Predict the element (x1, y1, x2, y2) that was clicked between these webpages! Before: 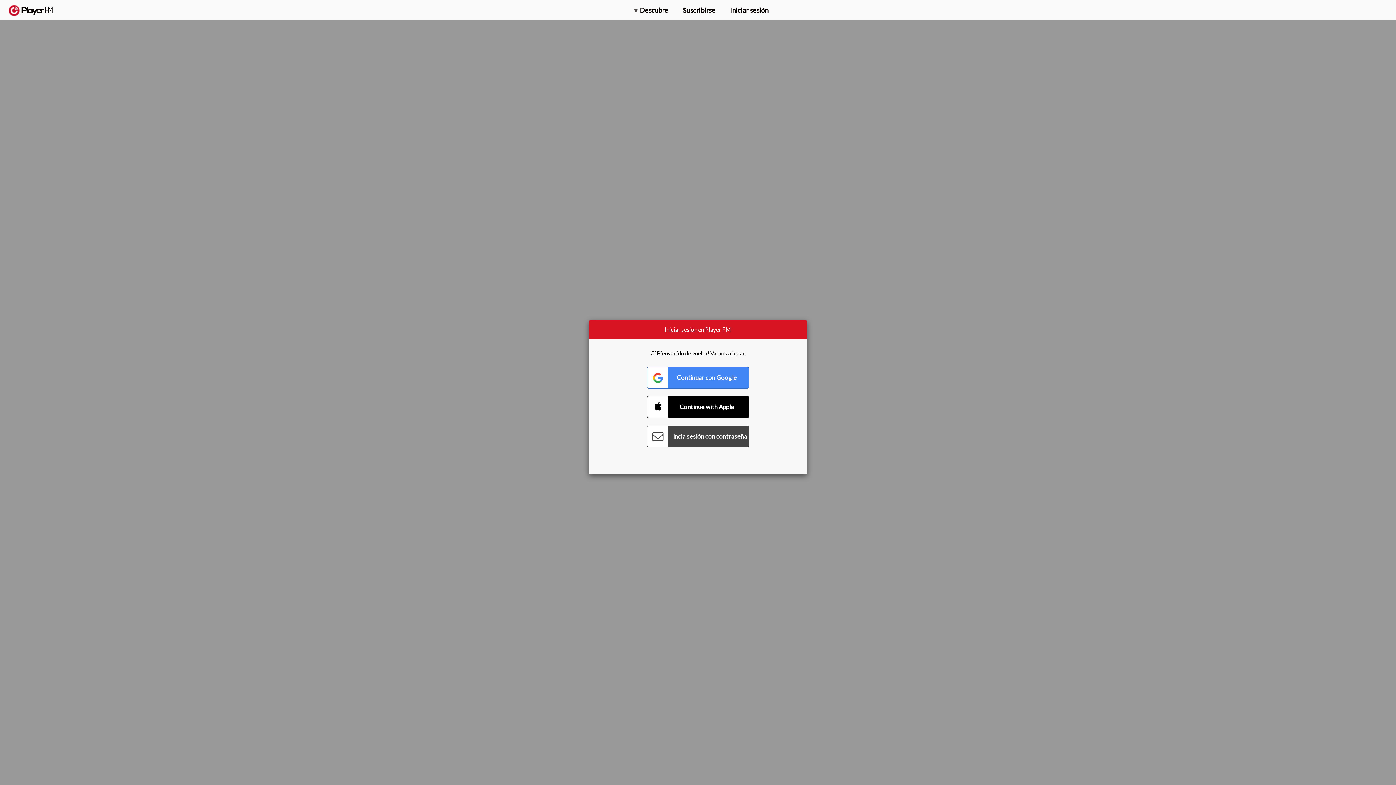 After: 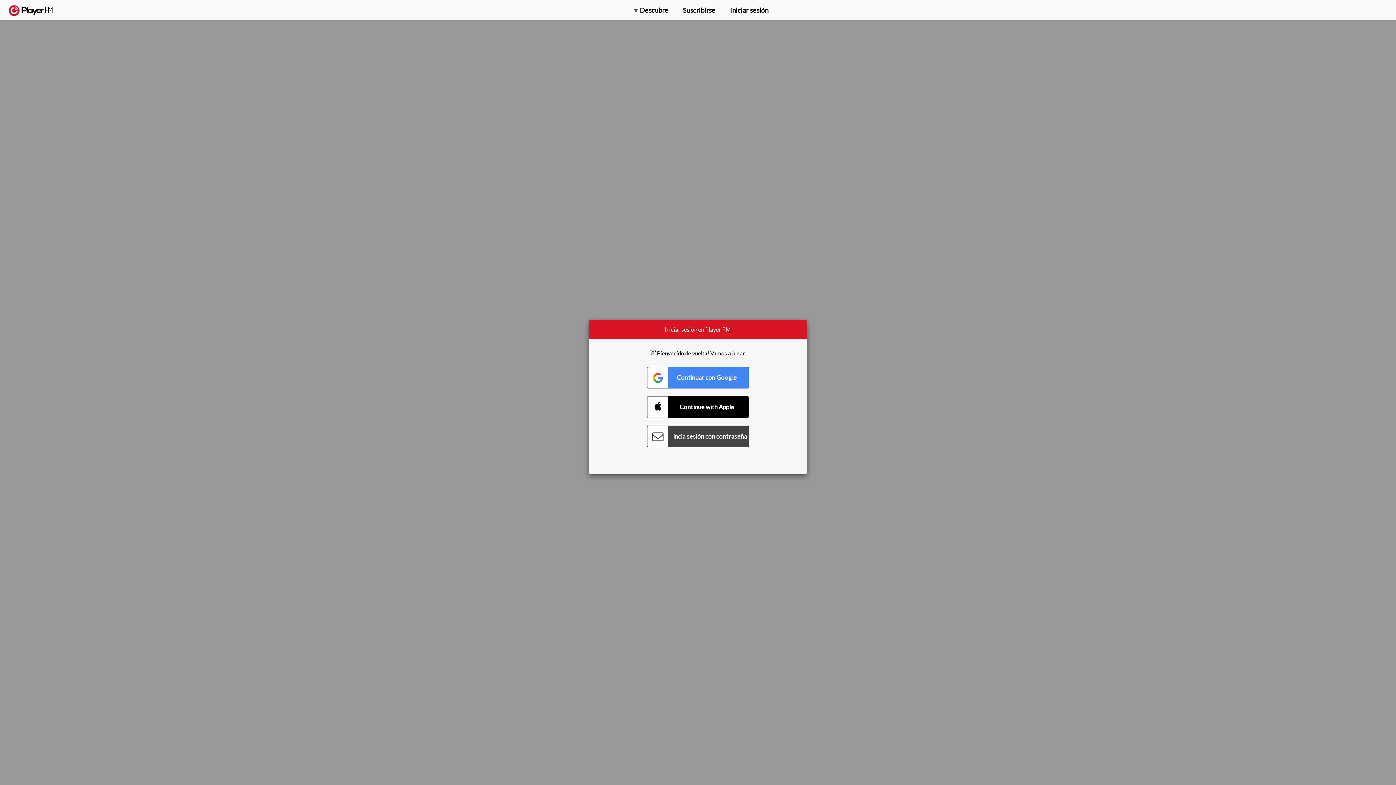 Action: label: Menu launcher bbox: (1375, 5, 1382, 13)